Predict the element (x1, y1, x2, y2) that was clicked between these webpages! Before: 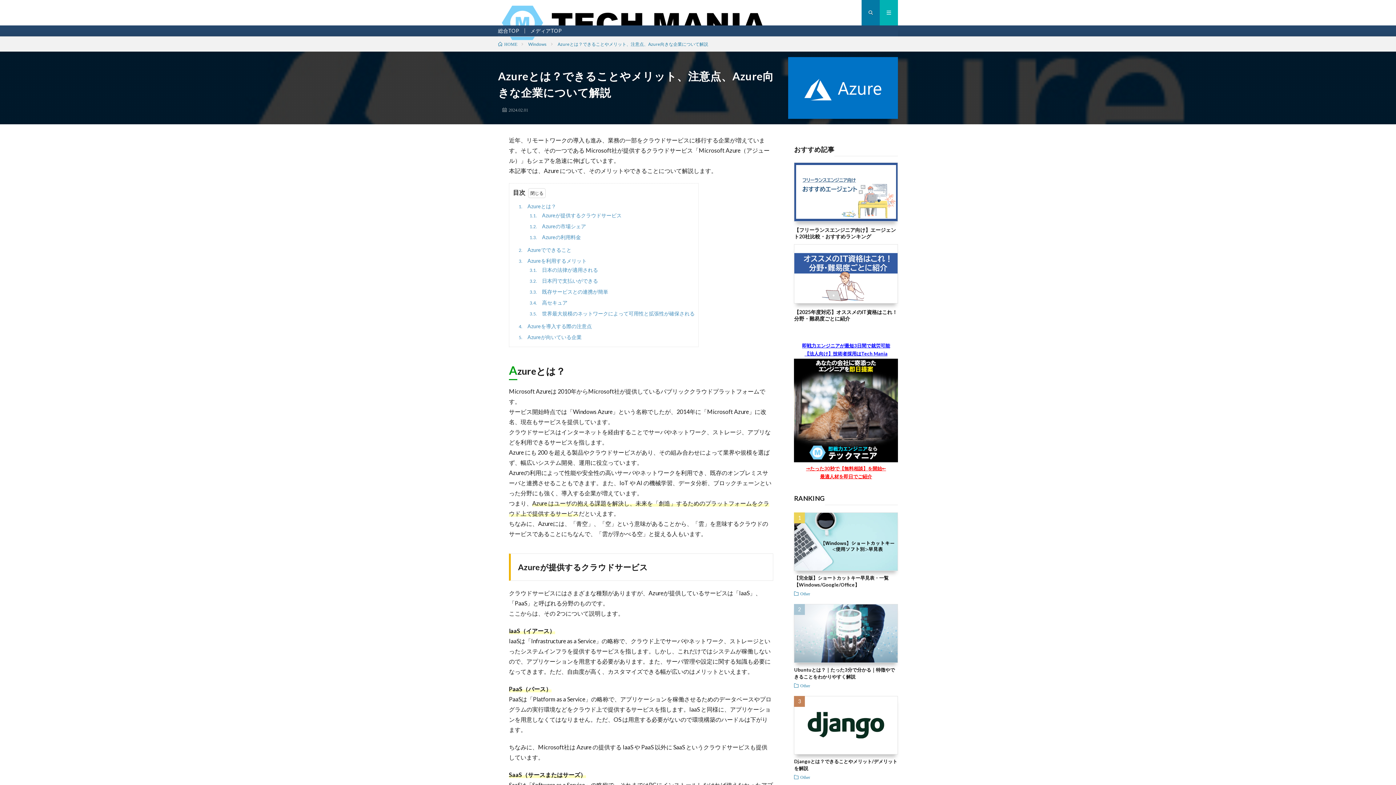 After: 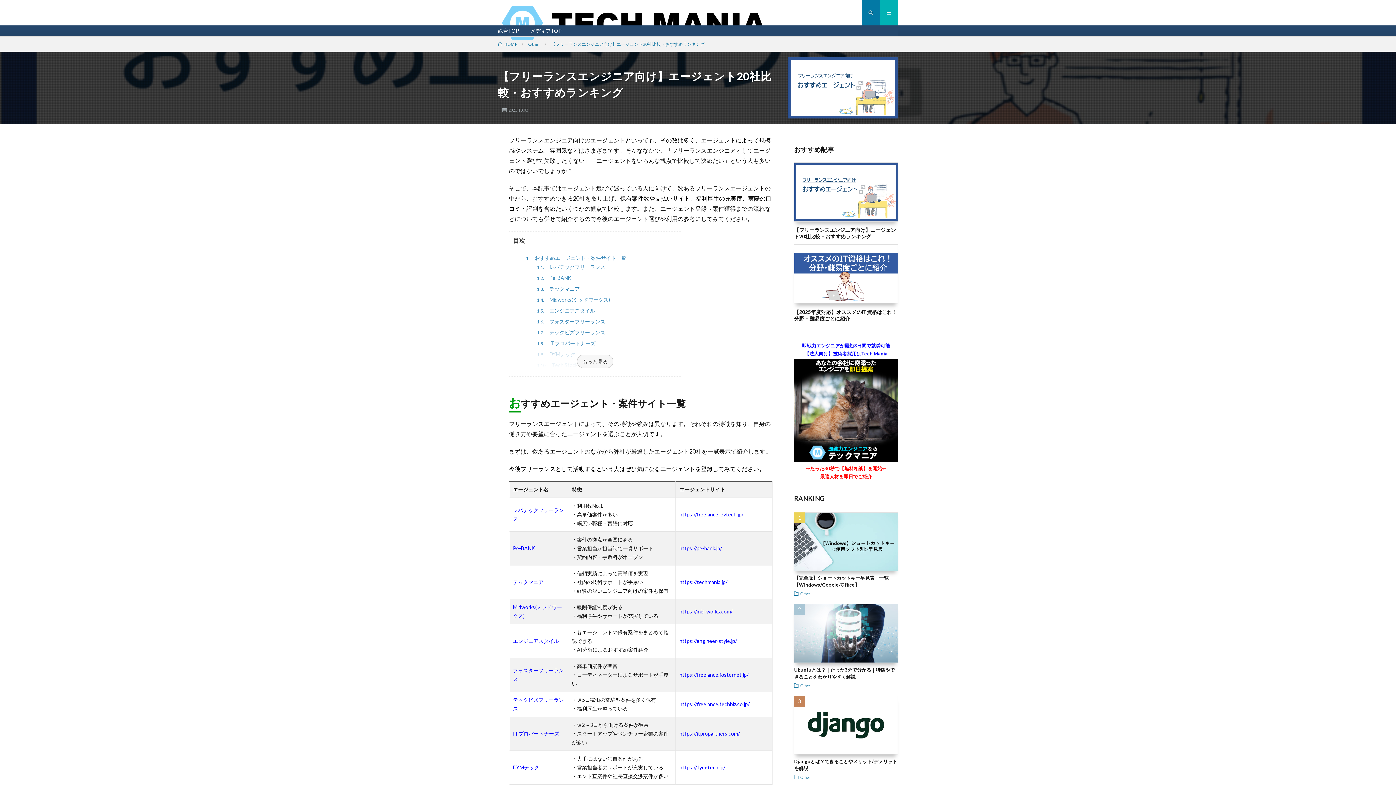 Action: bbox: (794, 157, 898, 240) label: 【フリーランスエンジニア向け】エージェント20社比較・おすすめランキング